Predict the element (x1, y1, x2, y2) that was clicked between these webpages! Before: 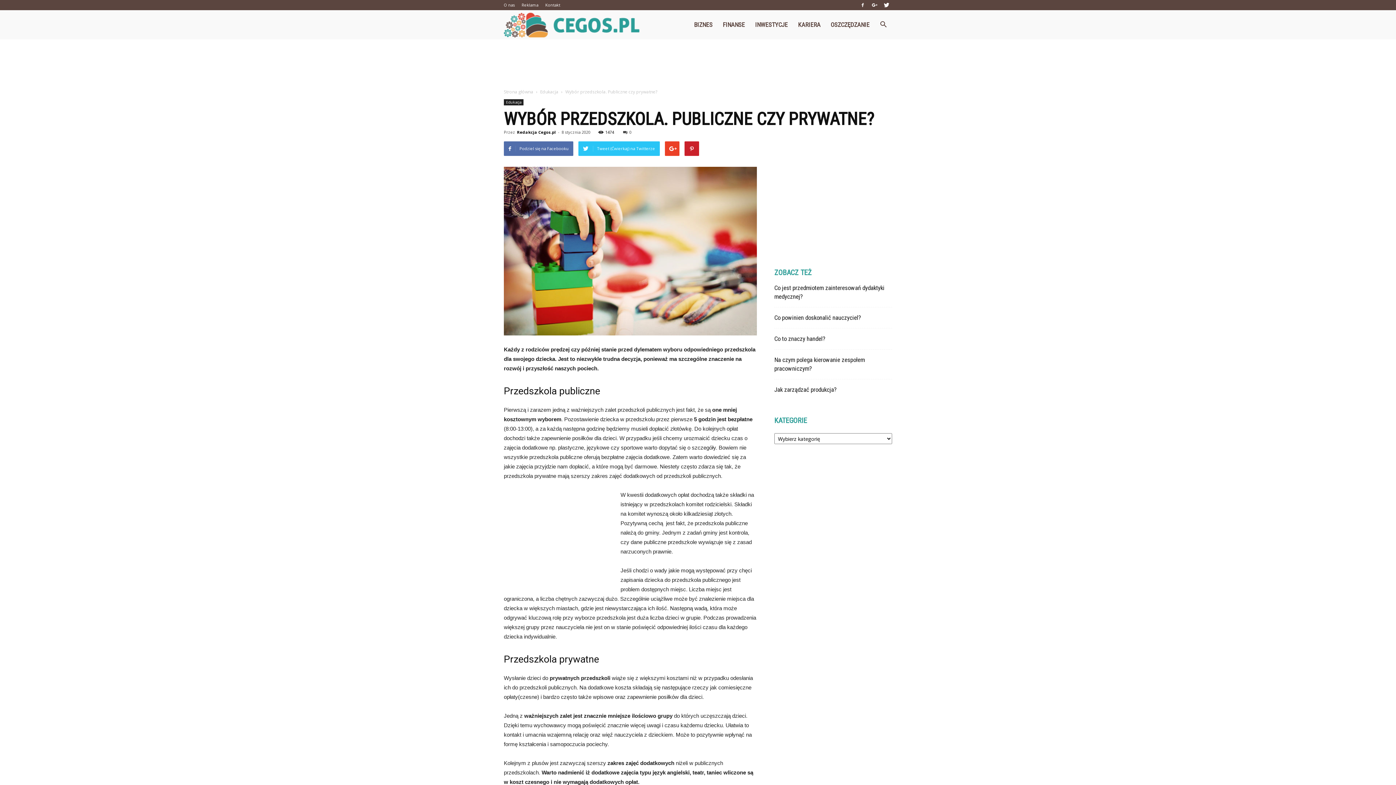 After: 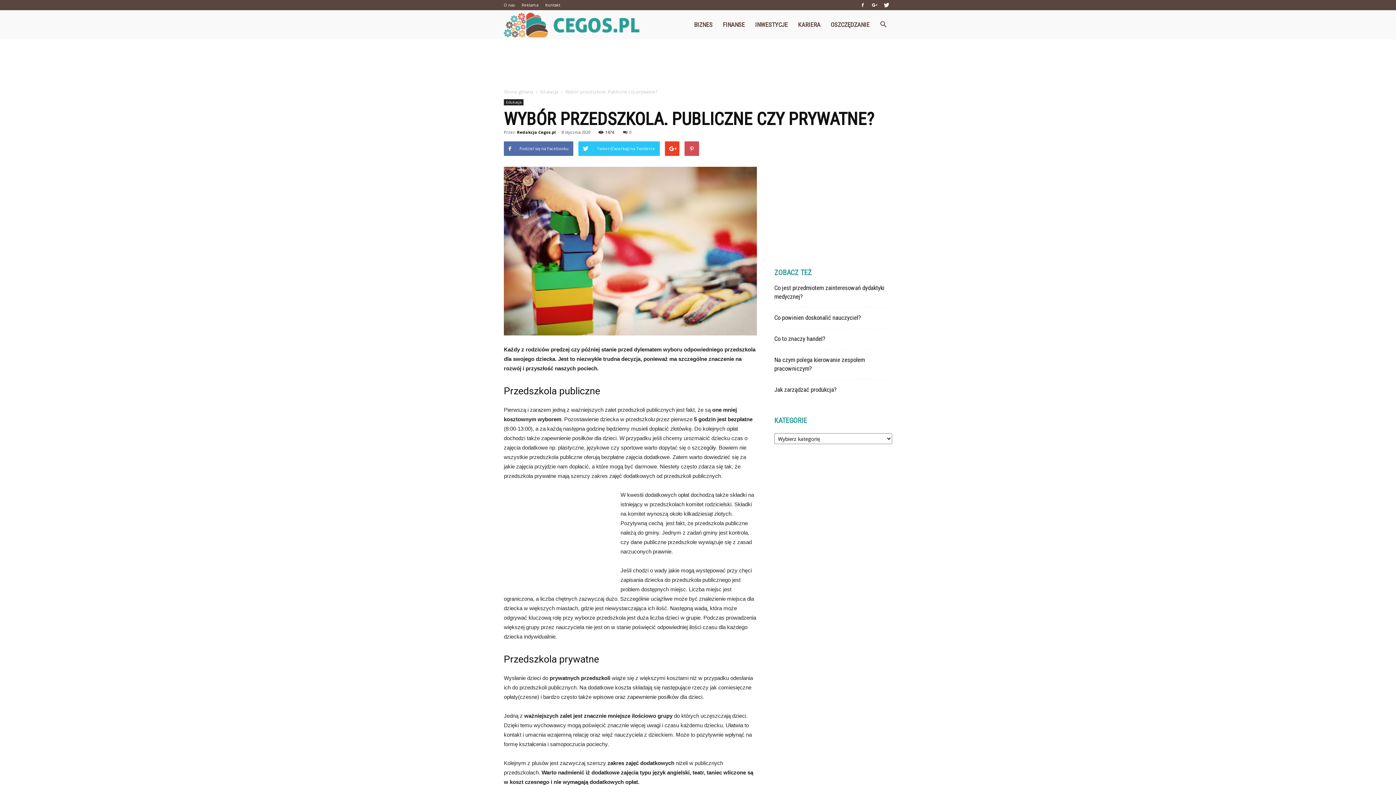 Action: bbox: (684, 141, 699, 156)